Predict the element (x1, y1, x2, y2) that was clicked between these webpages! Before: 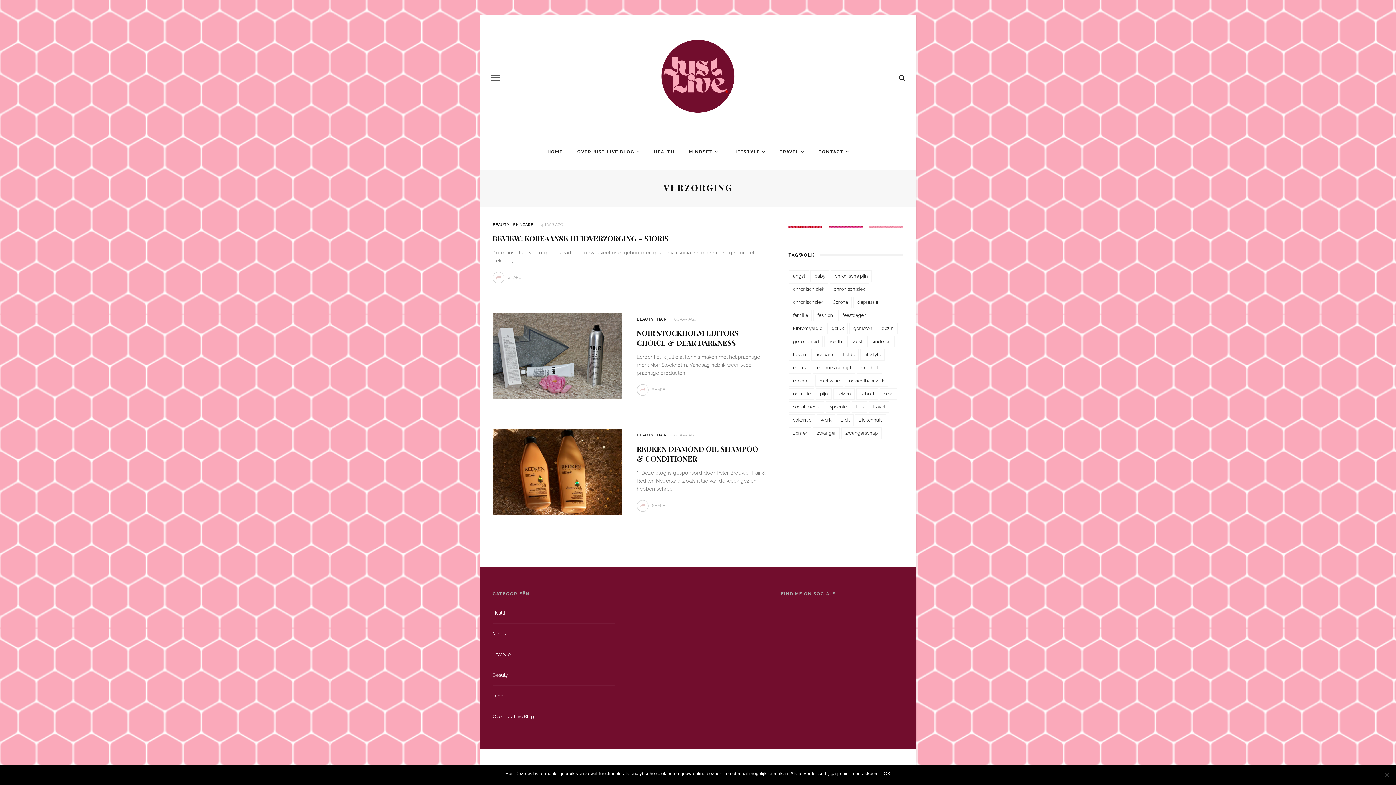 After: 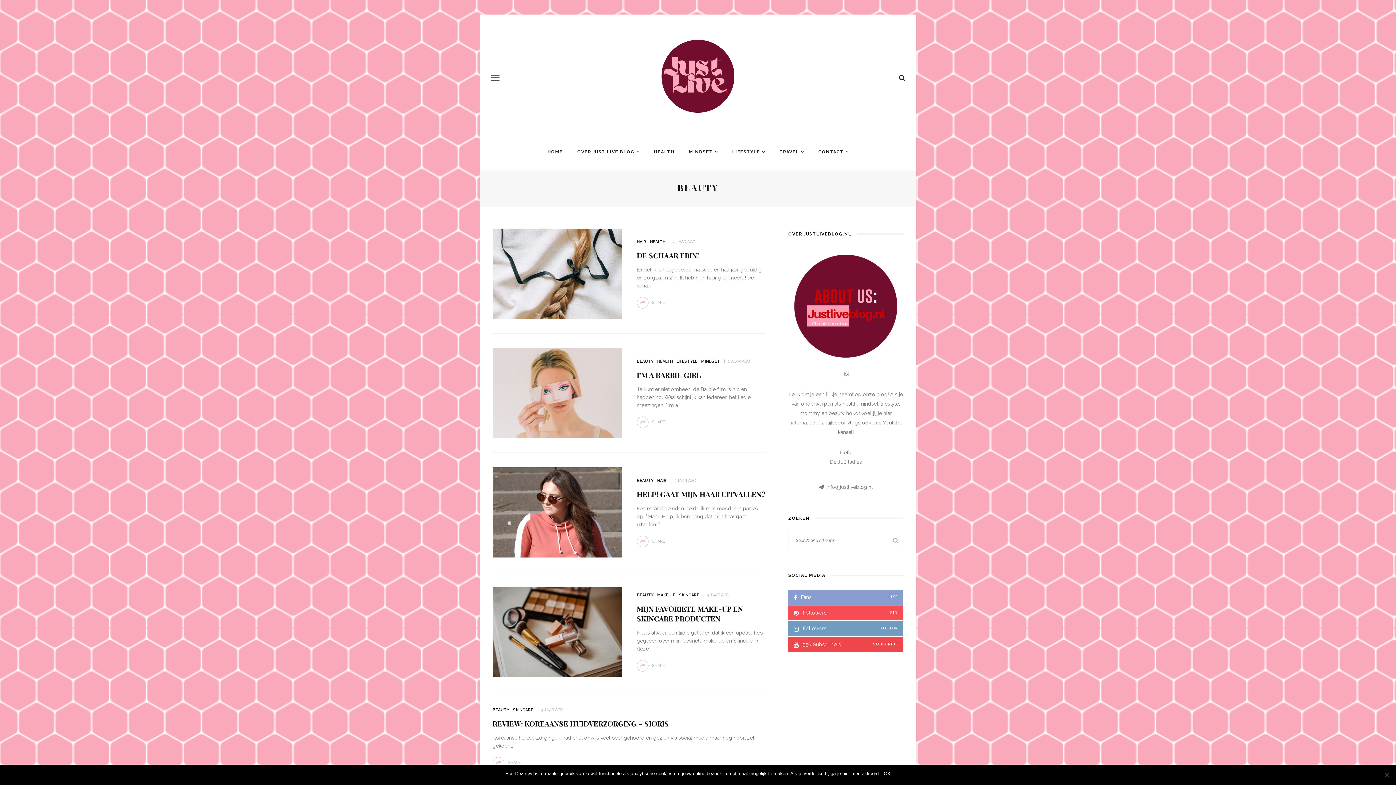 Action: bbox: (492, 670, 615, 686) label: Beauty